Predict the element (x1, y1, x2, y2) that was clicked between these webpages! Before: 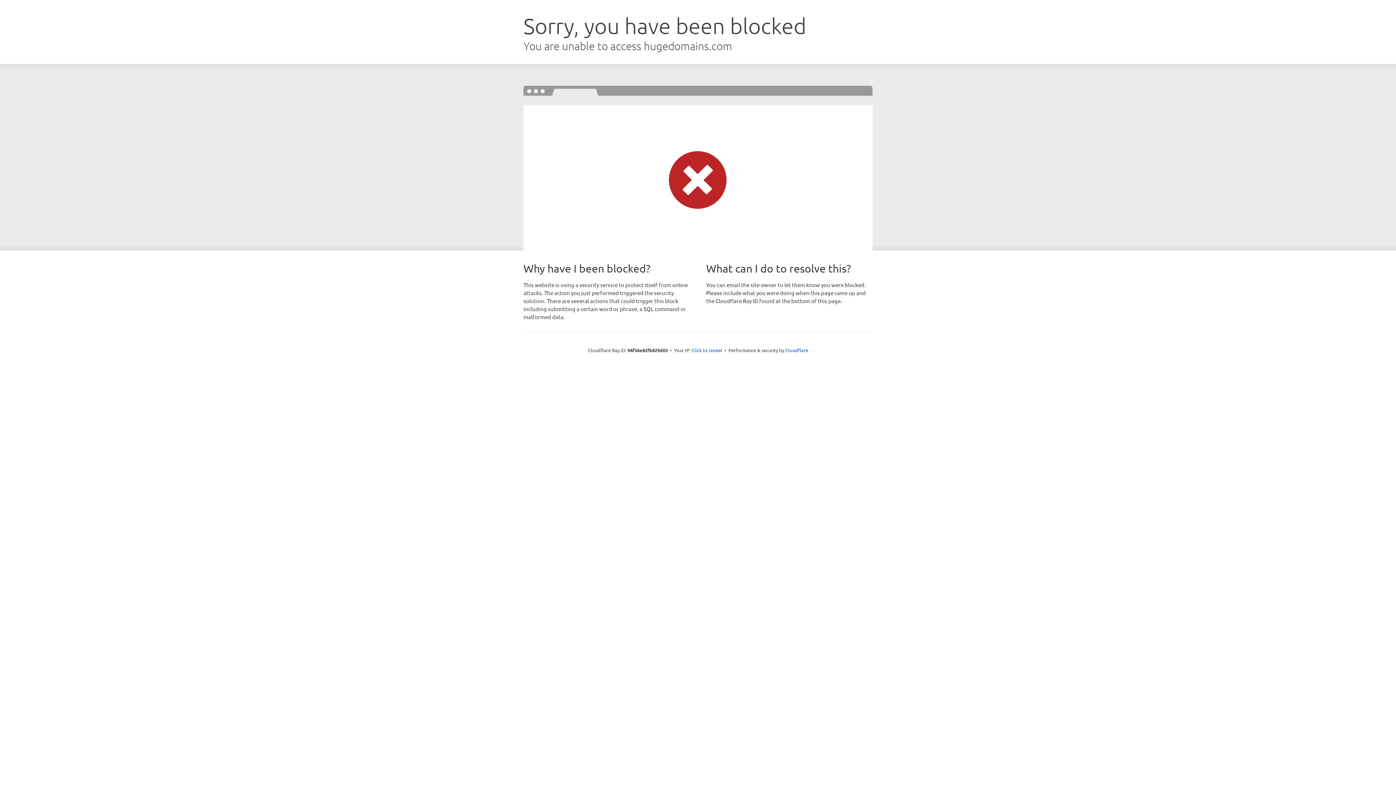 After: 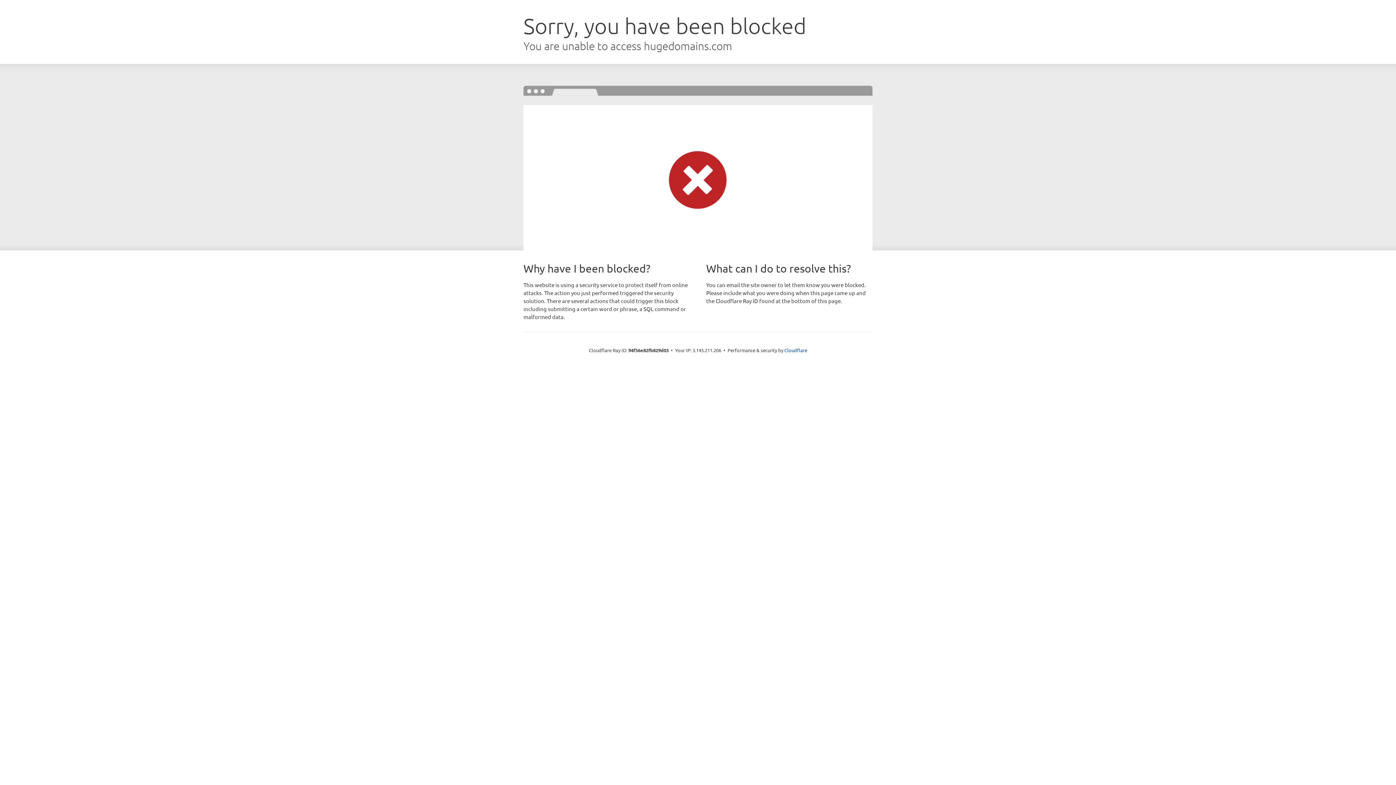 Action: bbox: (691, 346, 722, 353) label: Click to reveal